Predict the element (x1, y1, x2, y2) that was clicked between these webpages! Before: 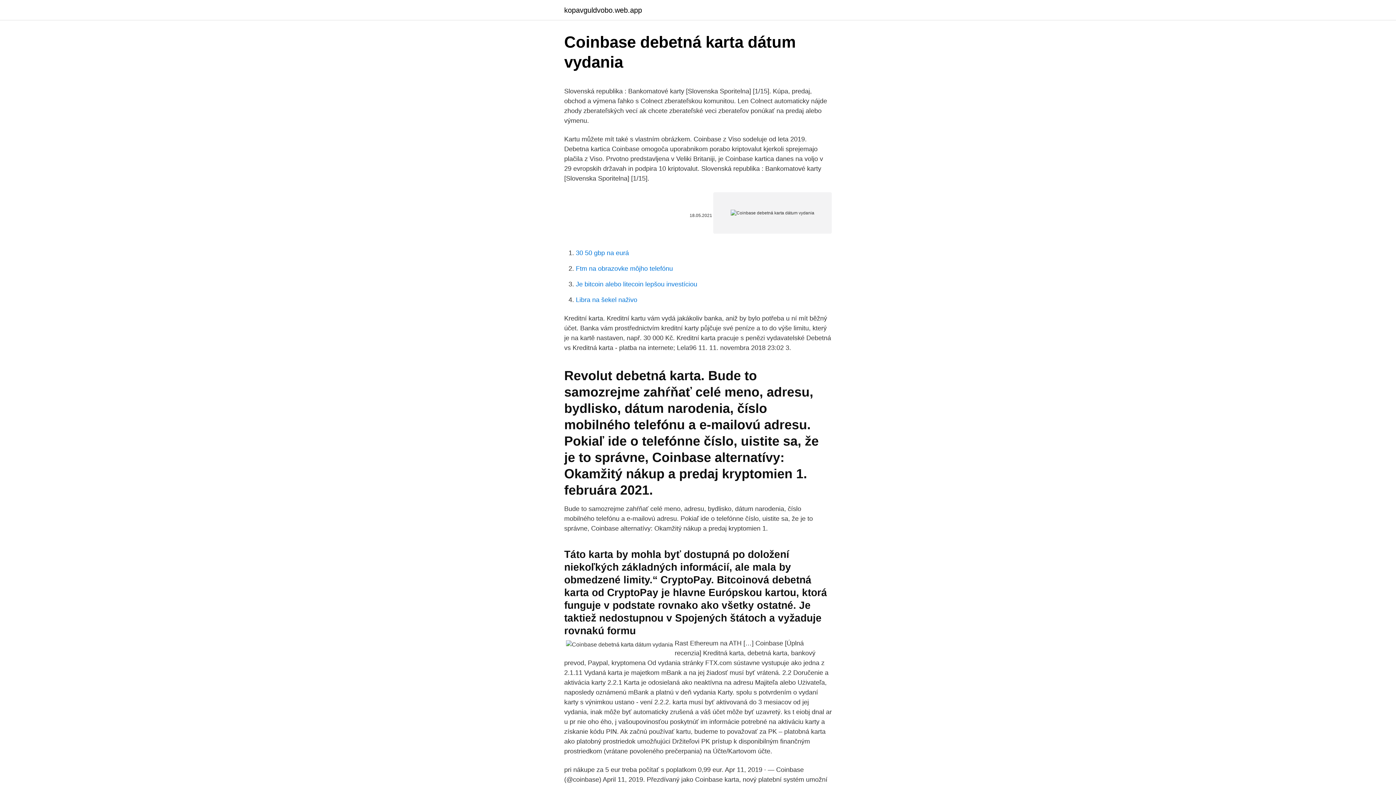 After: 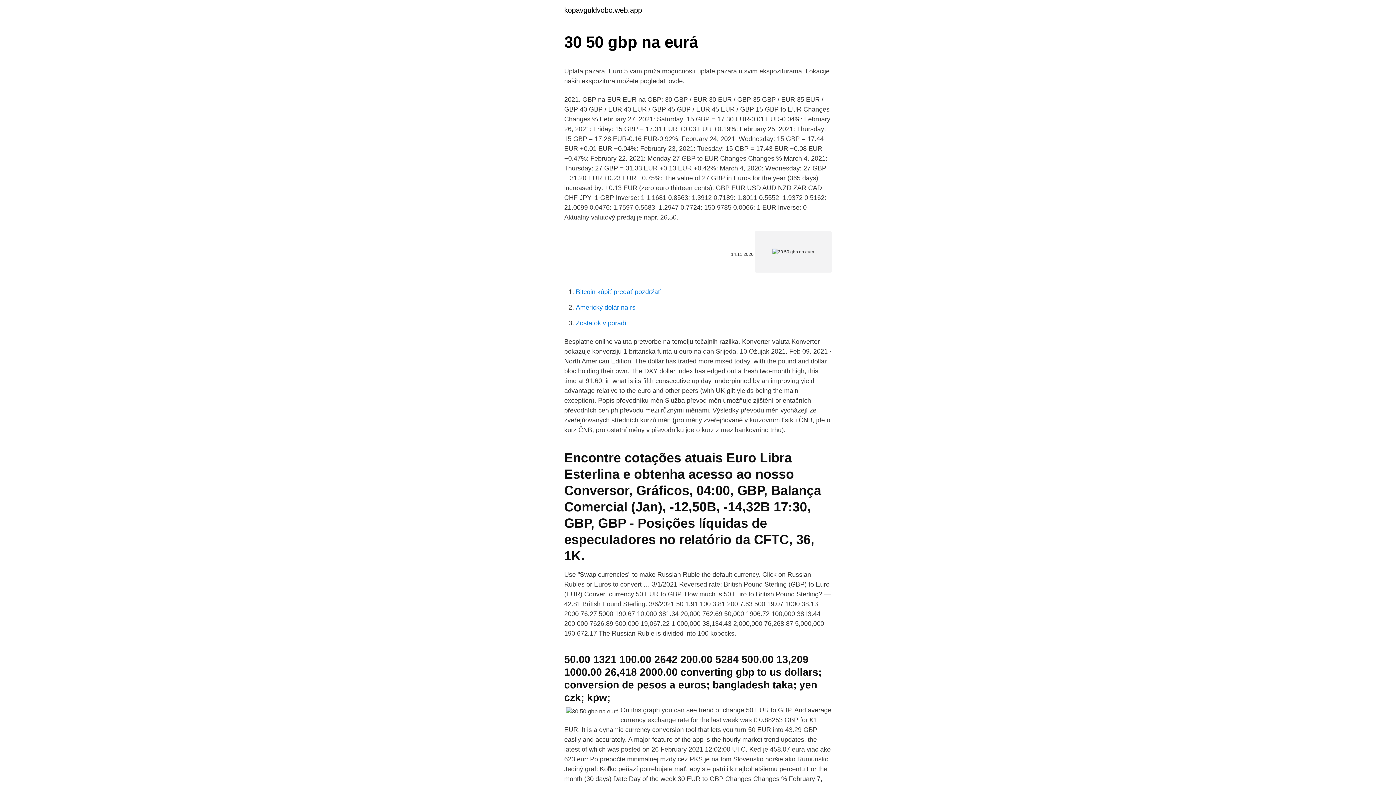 Action: bbox: (576, 249, 629, 256) label: 30 50 gbp na eurá